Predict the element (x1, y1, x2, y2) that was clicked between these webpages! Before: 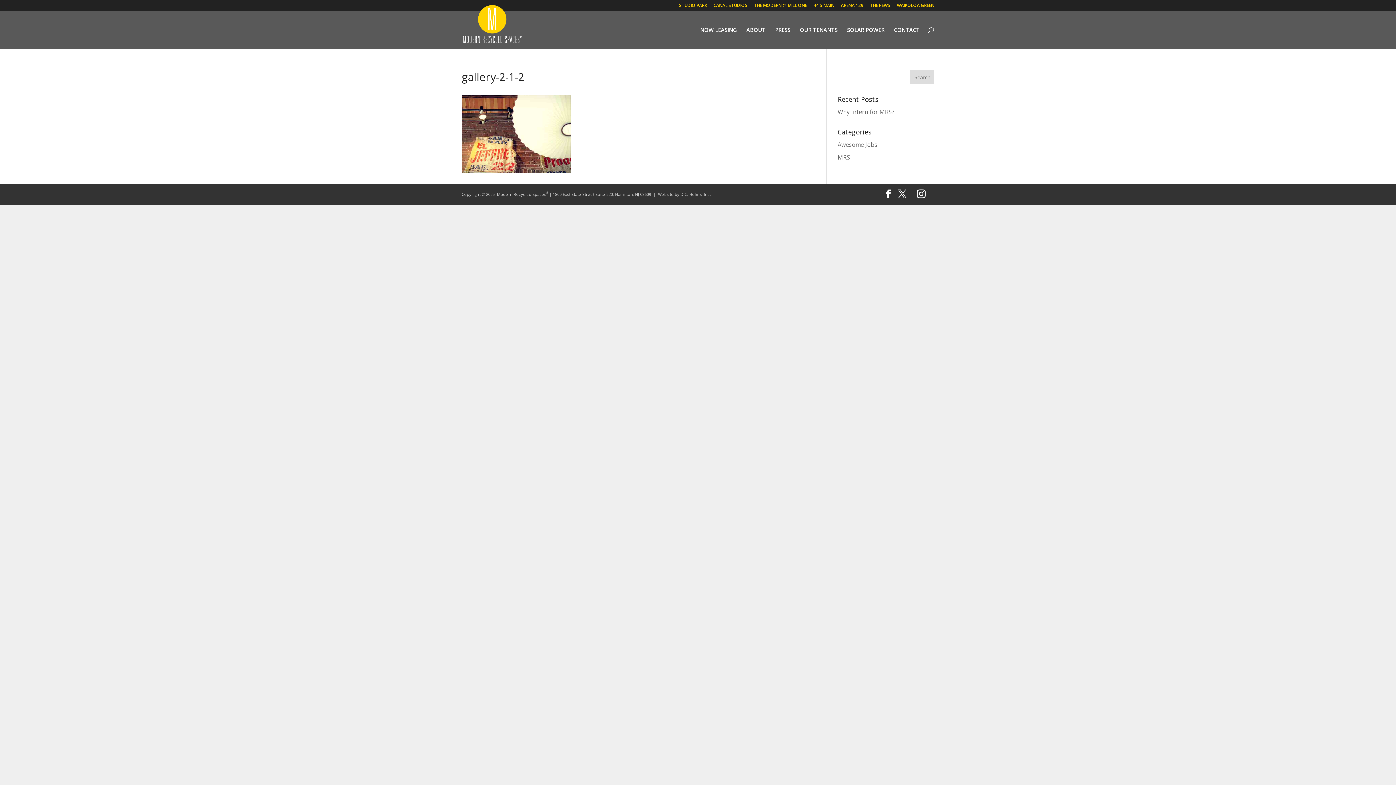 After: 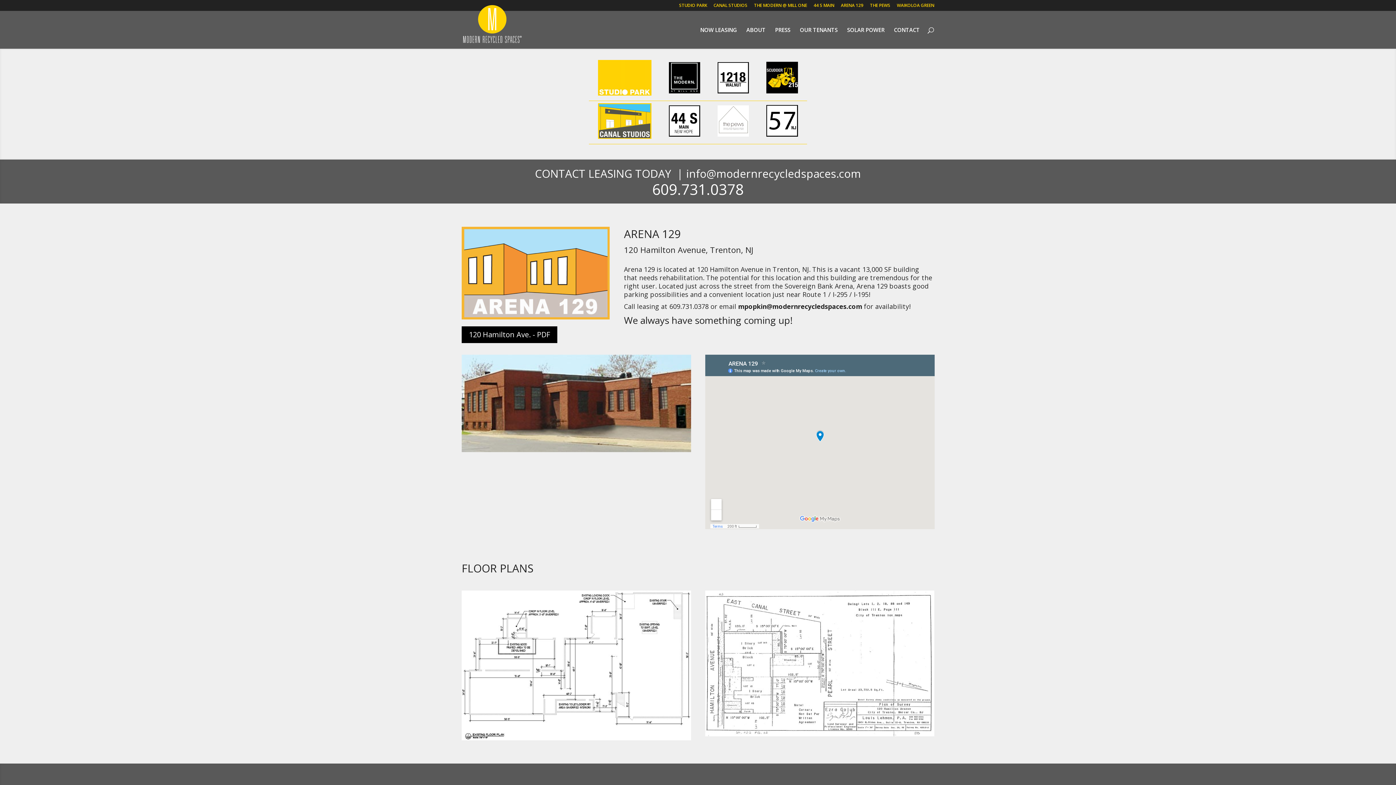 Action: bbox: (841, 3, 863, 10) label: ARENA 129